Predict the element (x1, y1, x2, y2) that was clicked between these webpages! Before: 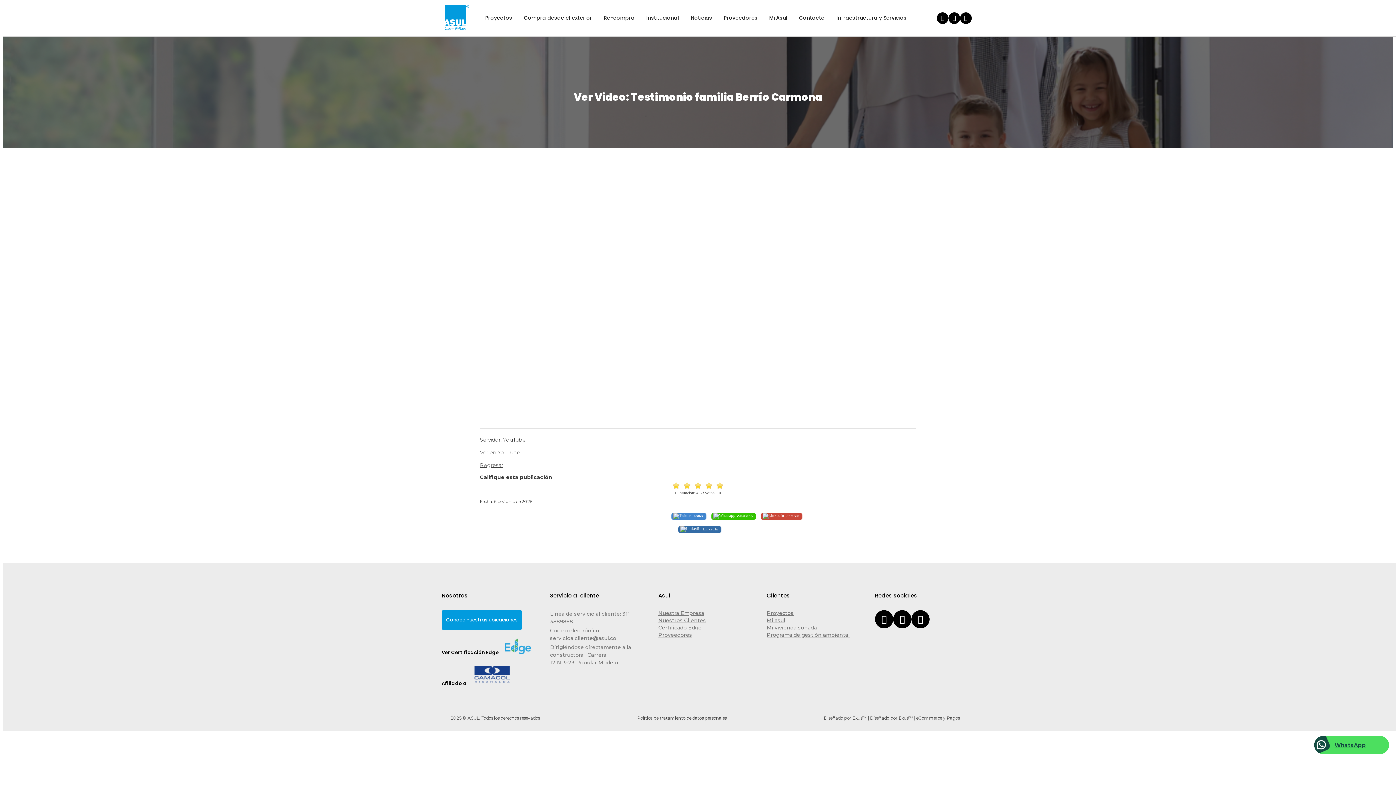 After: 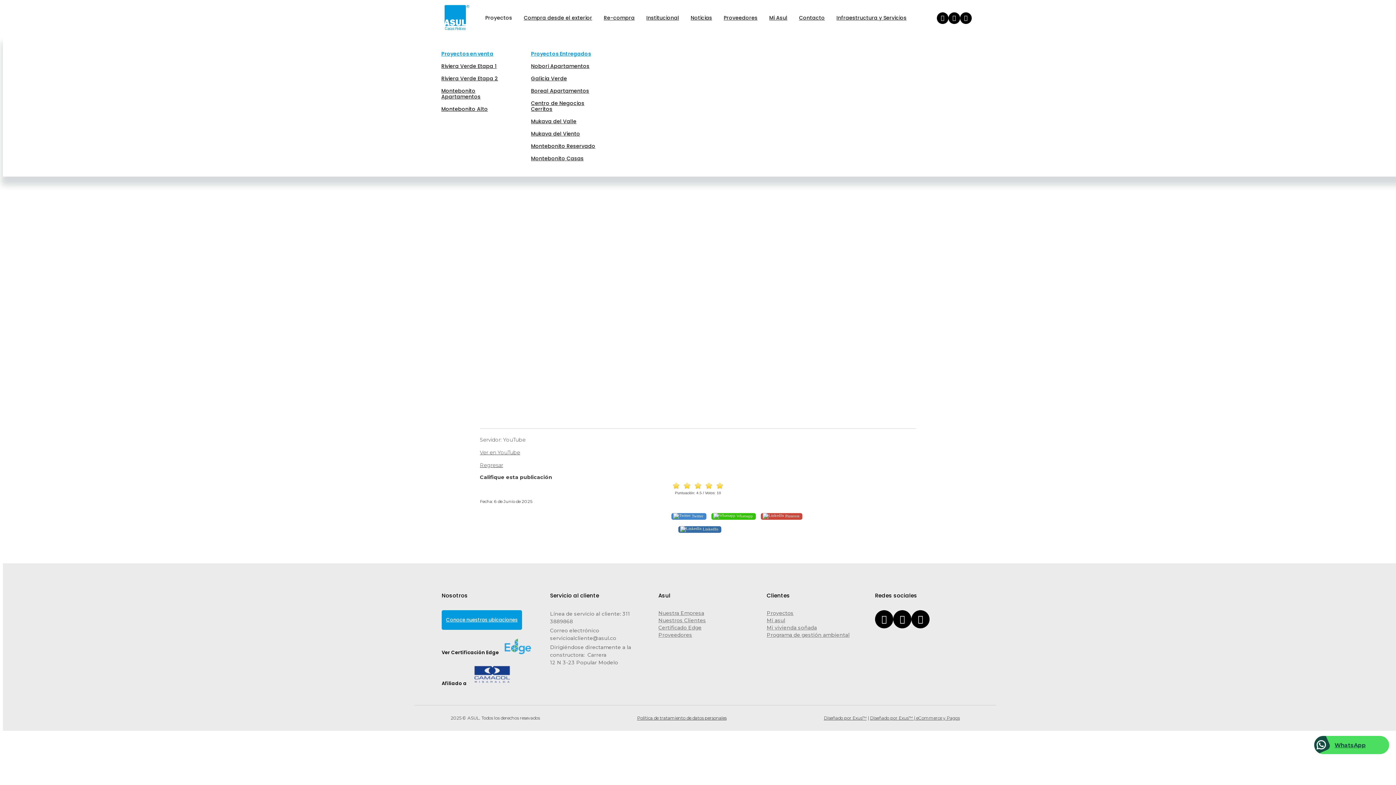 Action: label: Proyectos bbox: (481, -6, 516, 42)